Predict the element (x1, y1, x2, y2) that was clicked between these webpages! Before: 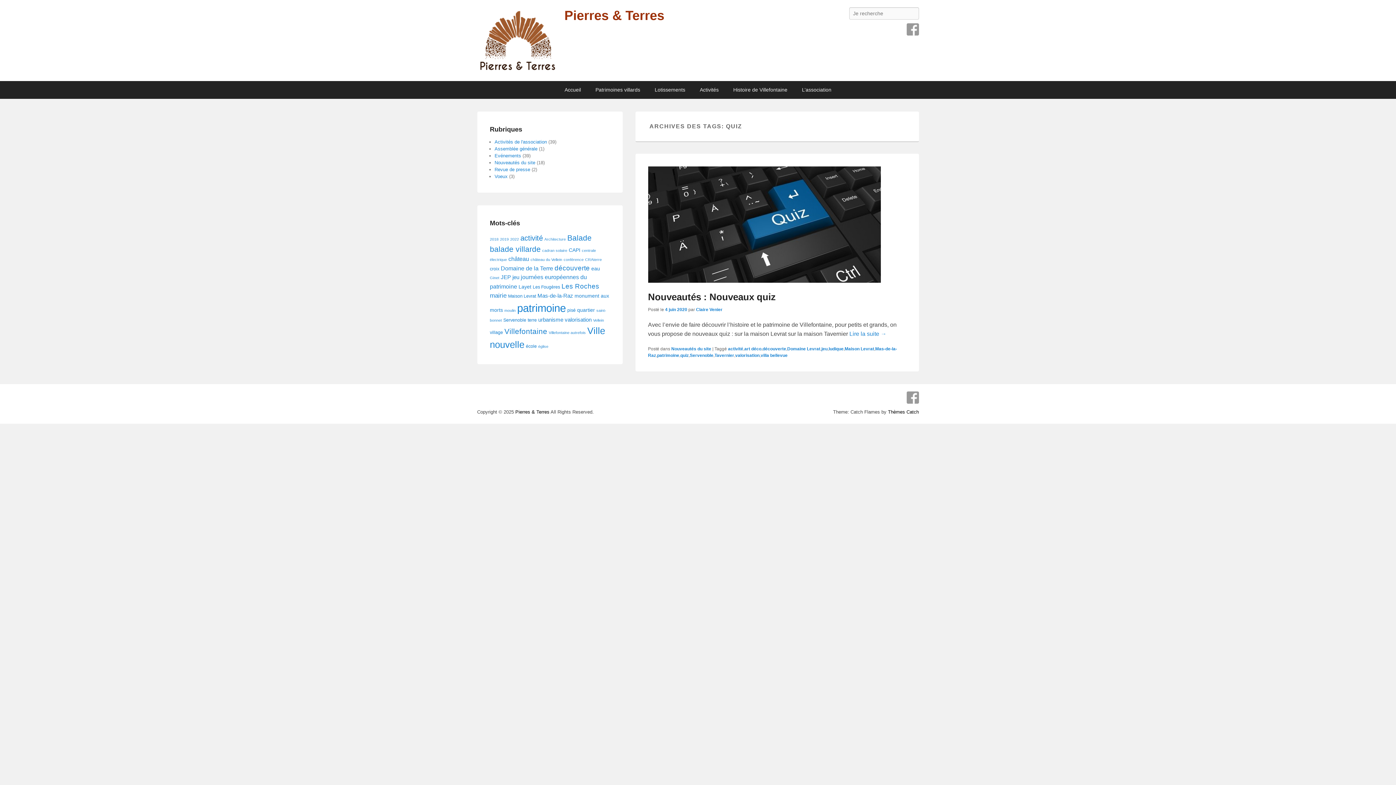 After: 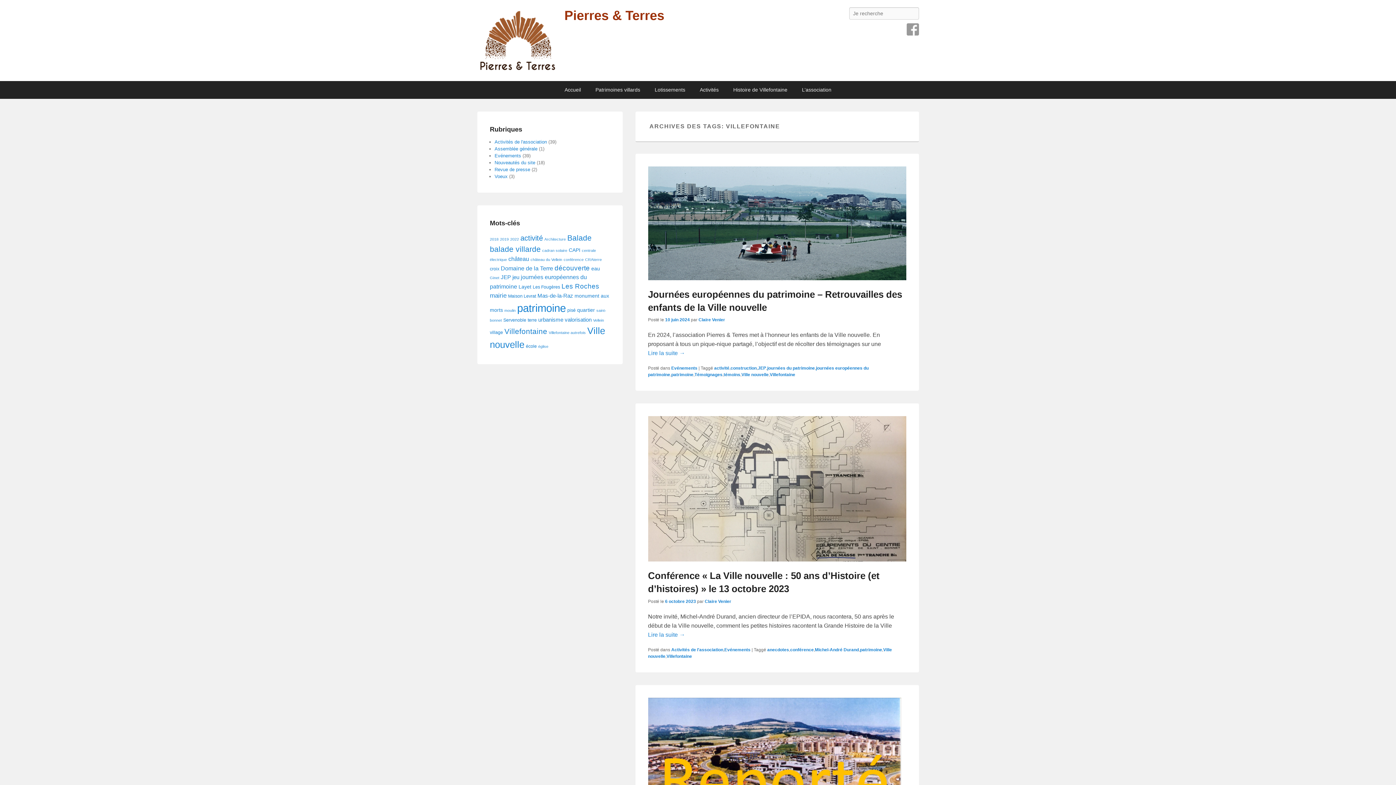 Action: label: Villefontaine (14 éléments) bbox: (504, 327, 547, 335)